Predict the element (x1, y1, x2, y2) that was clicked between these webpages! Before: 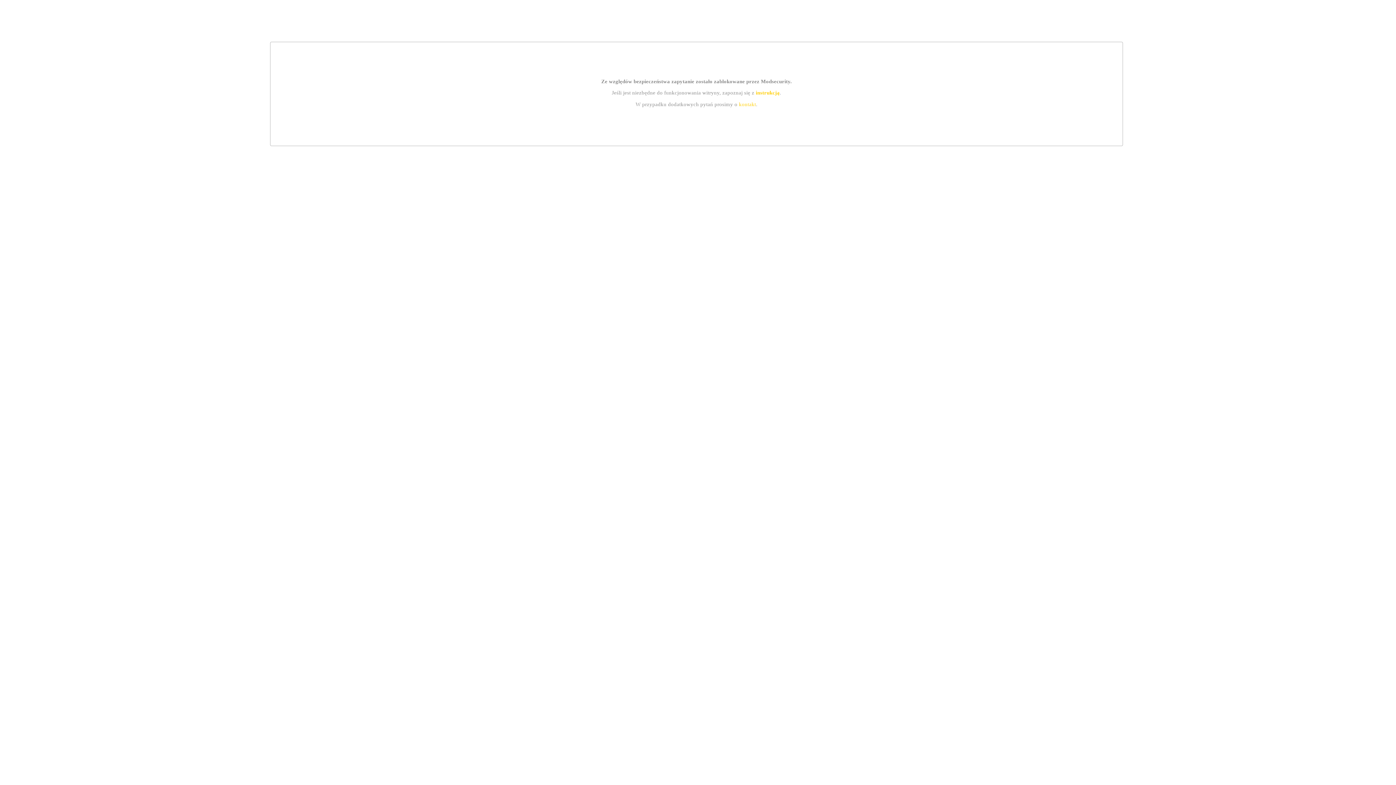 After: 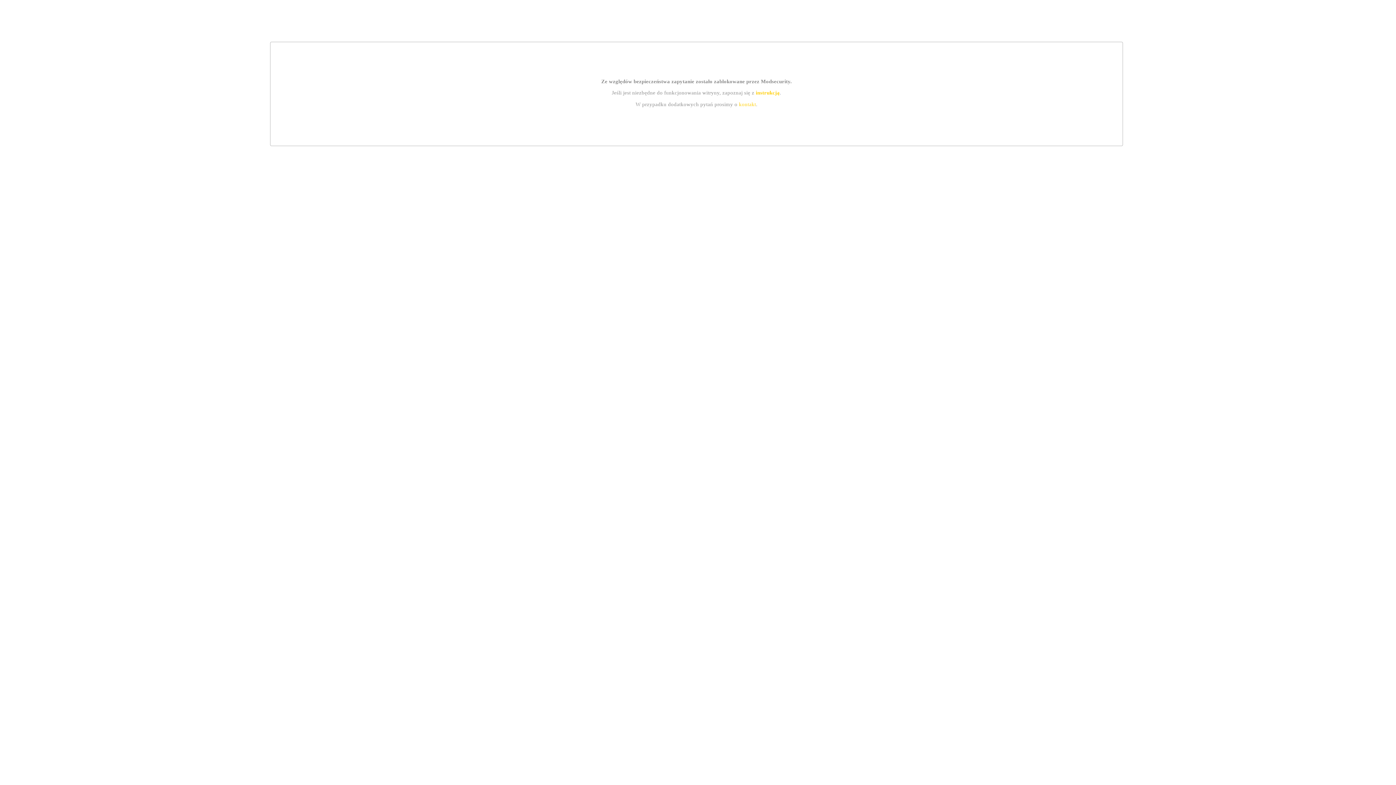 Action: label: instrukcją bbox: (755, 89, 779, 95)